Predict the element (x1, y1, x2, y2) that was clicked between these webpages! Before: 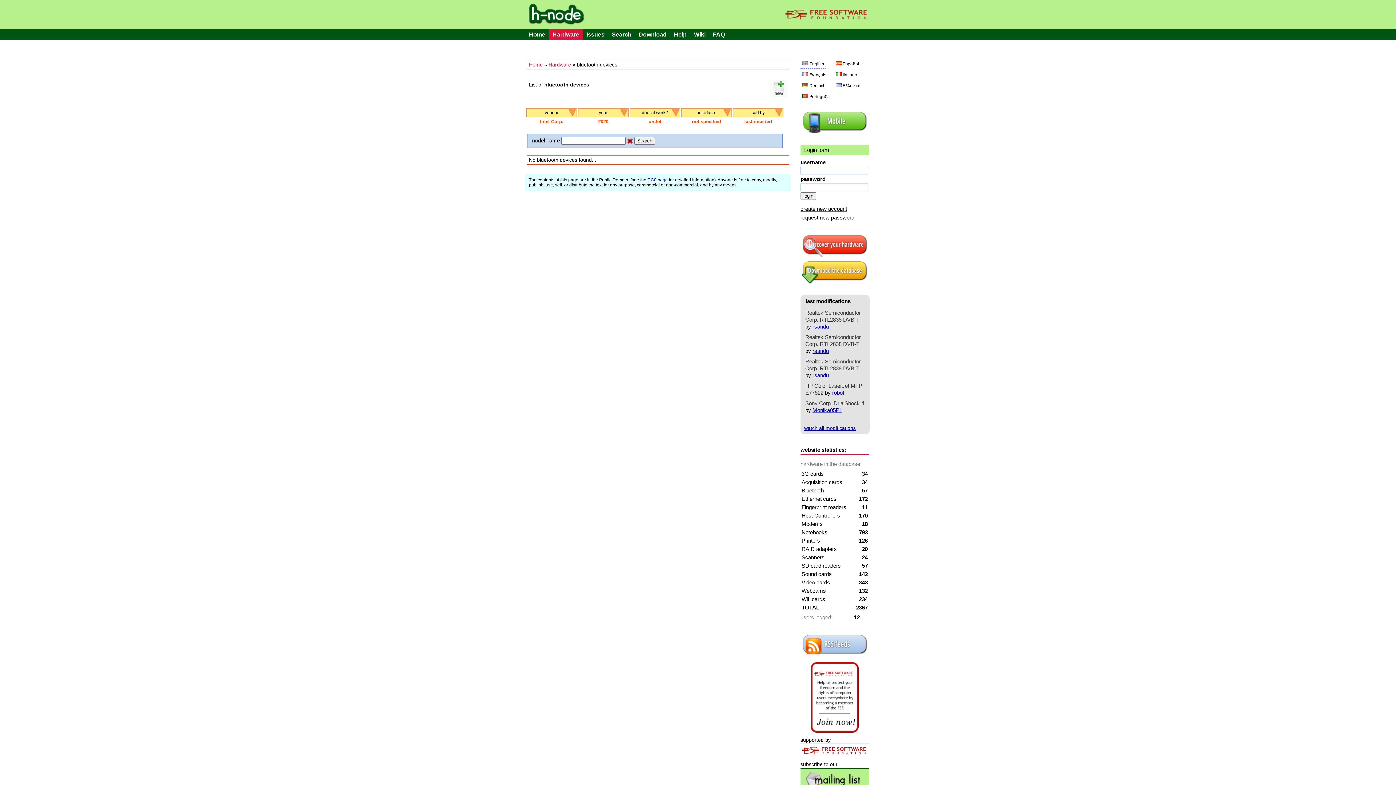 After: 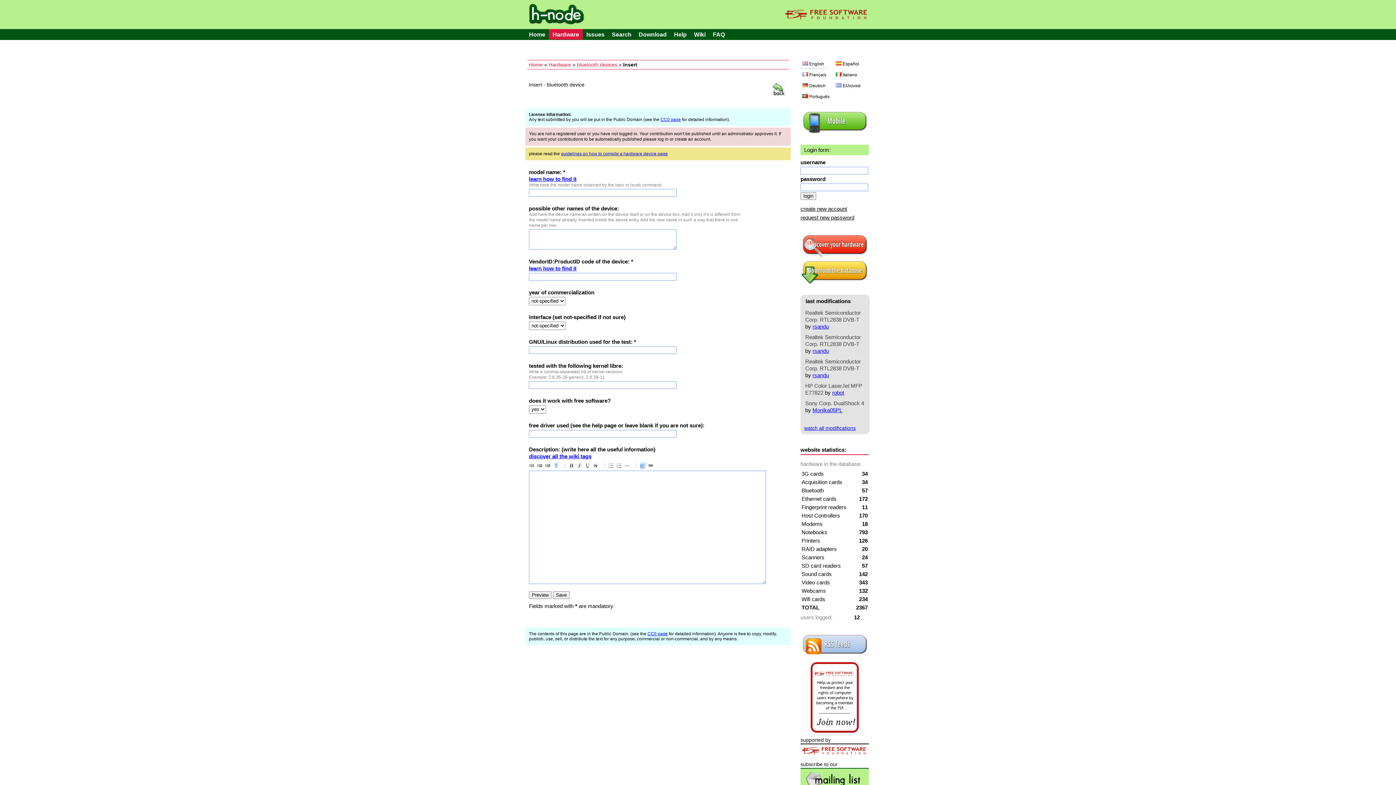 Action: bbox: (770, 91, 786, 97)